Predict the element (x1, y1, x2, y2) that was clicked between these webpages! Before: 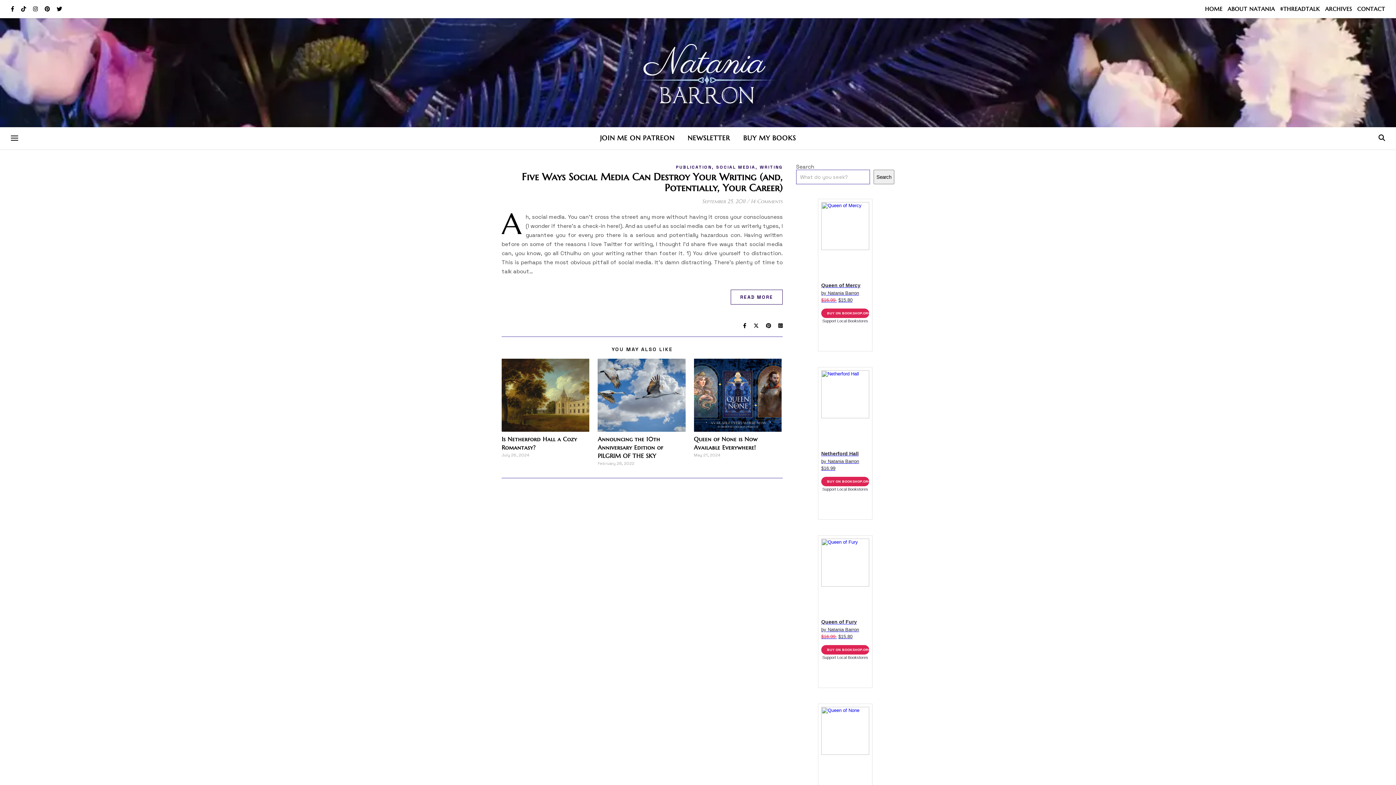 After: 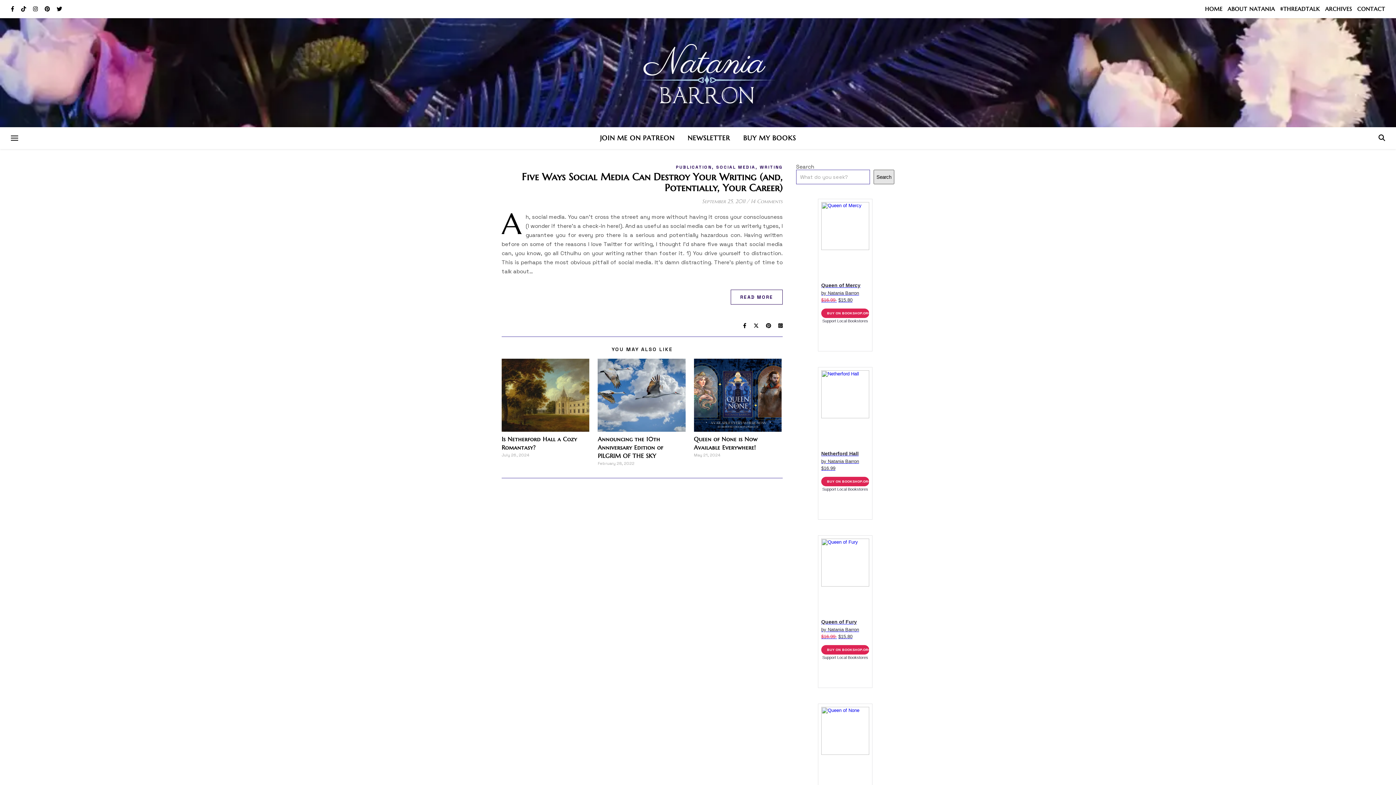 Action: bbox: (873, 169, 894, 184) label: Search